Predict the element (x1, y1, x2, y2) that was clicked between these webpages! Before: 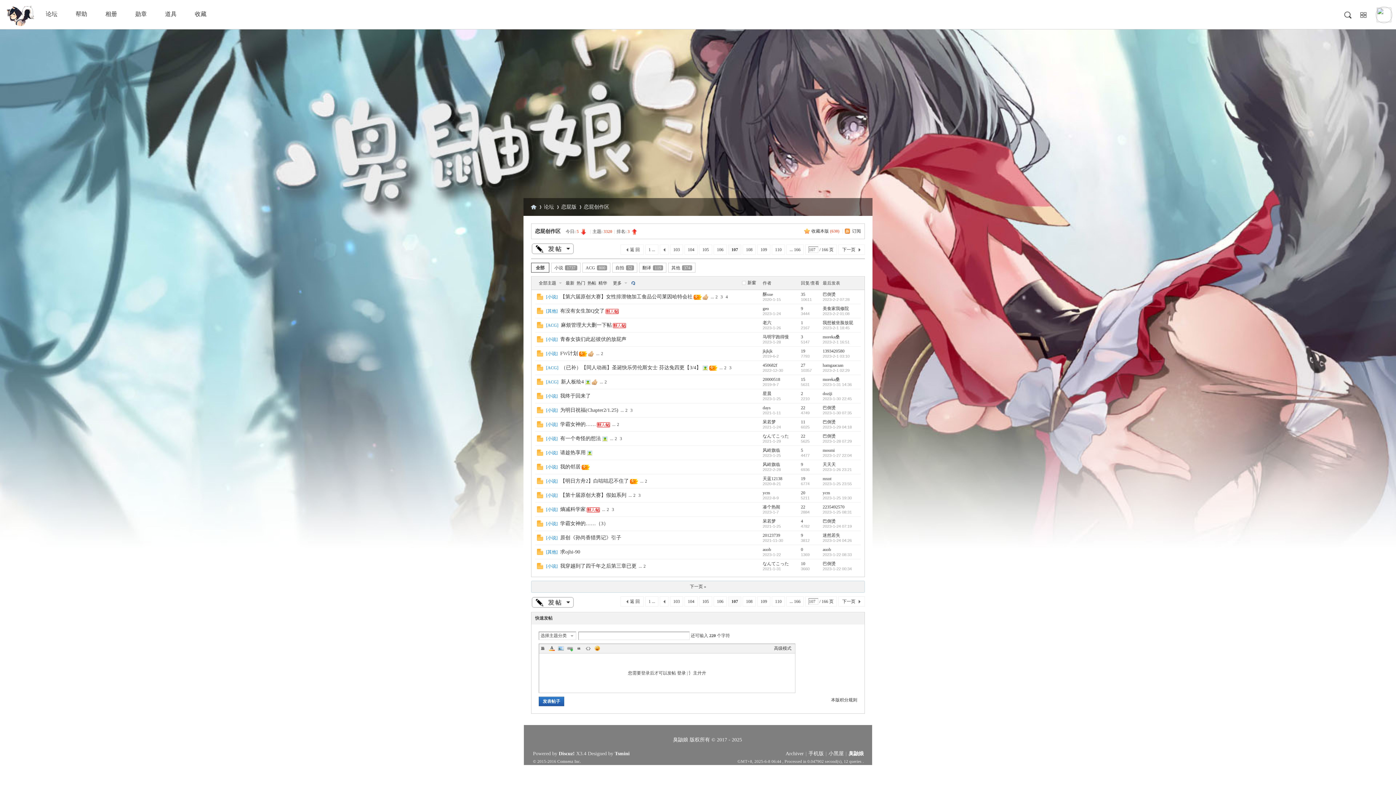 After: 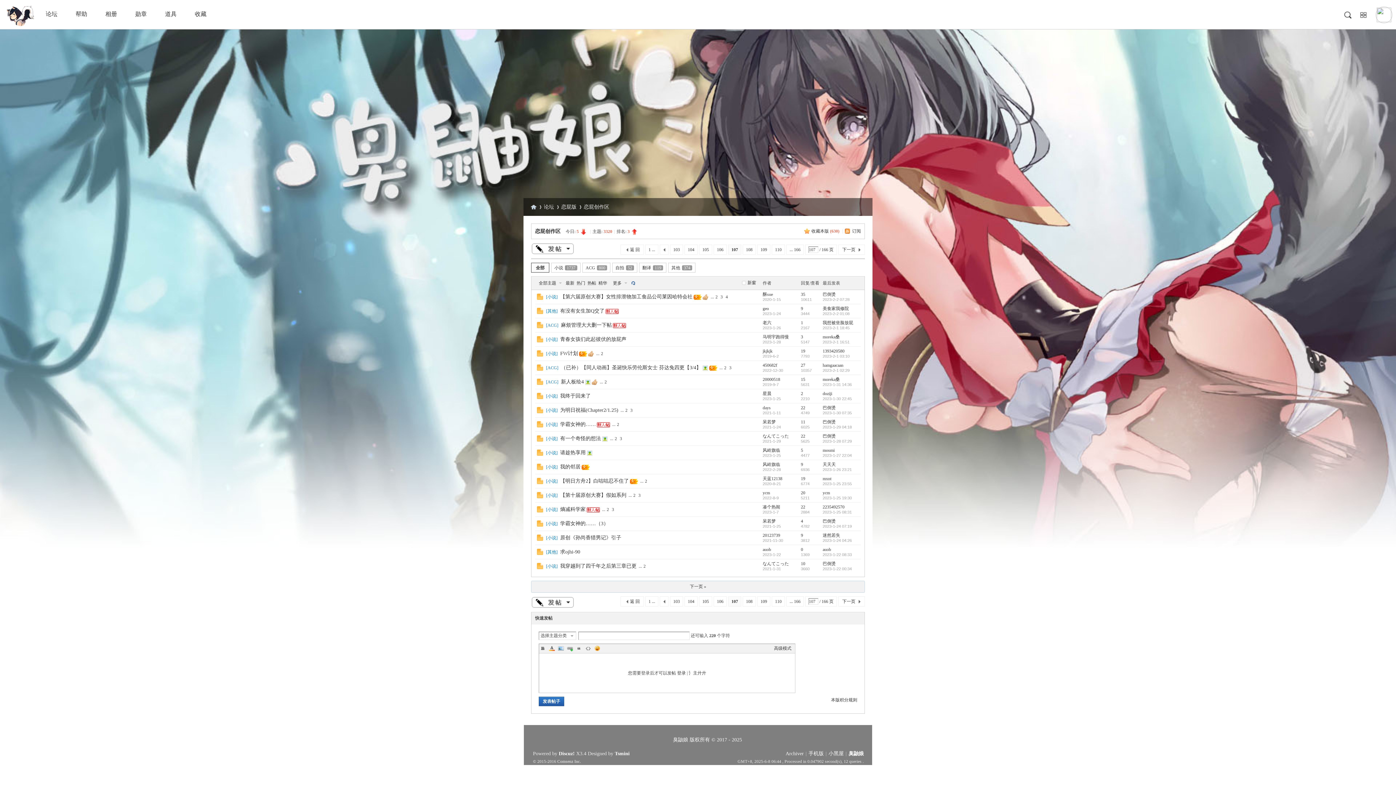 Action: bbox: (566, 645, 573, 652) label: Link